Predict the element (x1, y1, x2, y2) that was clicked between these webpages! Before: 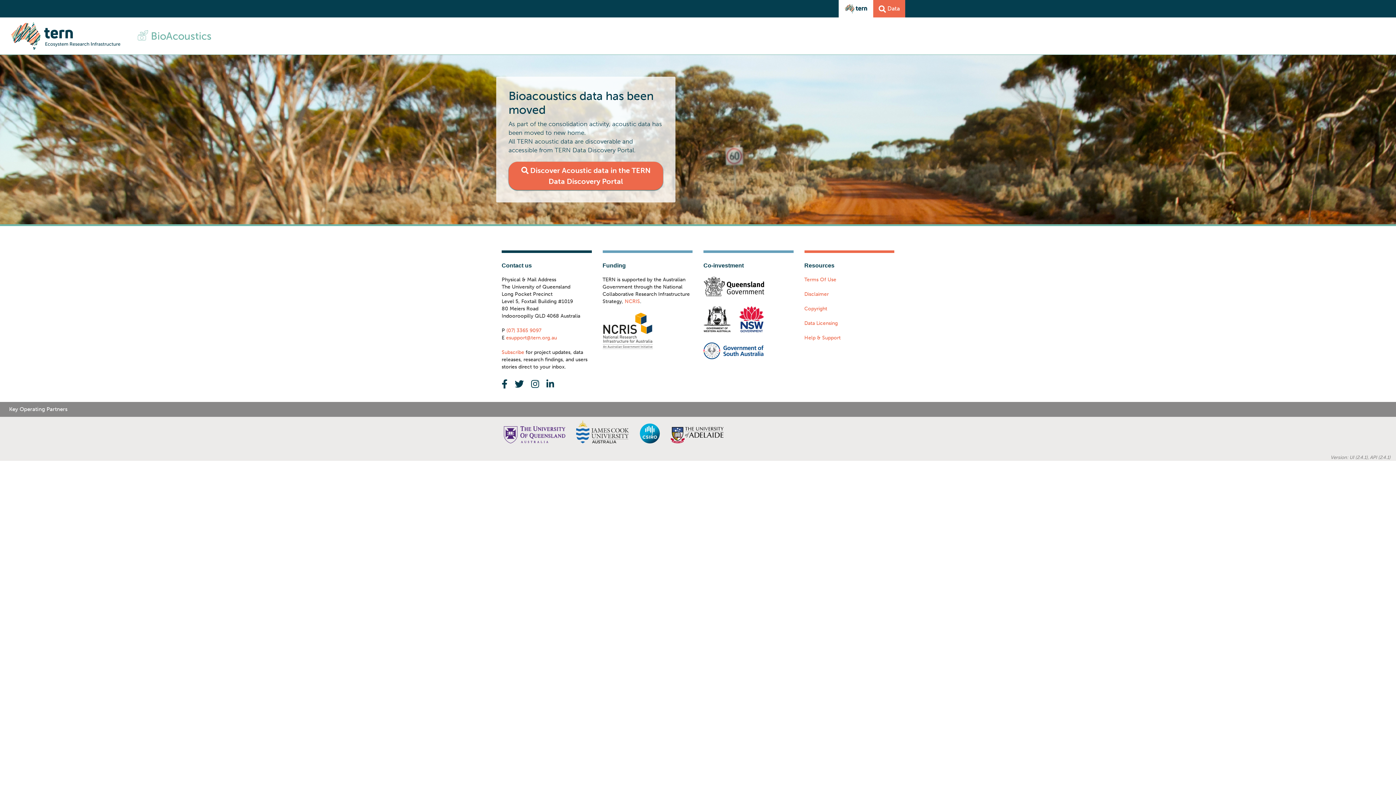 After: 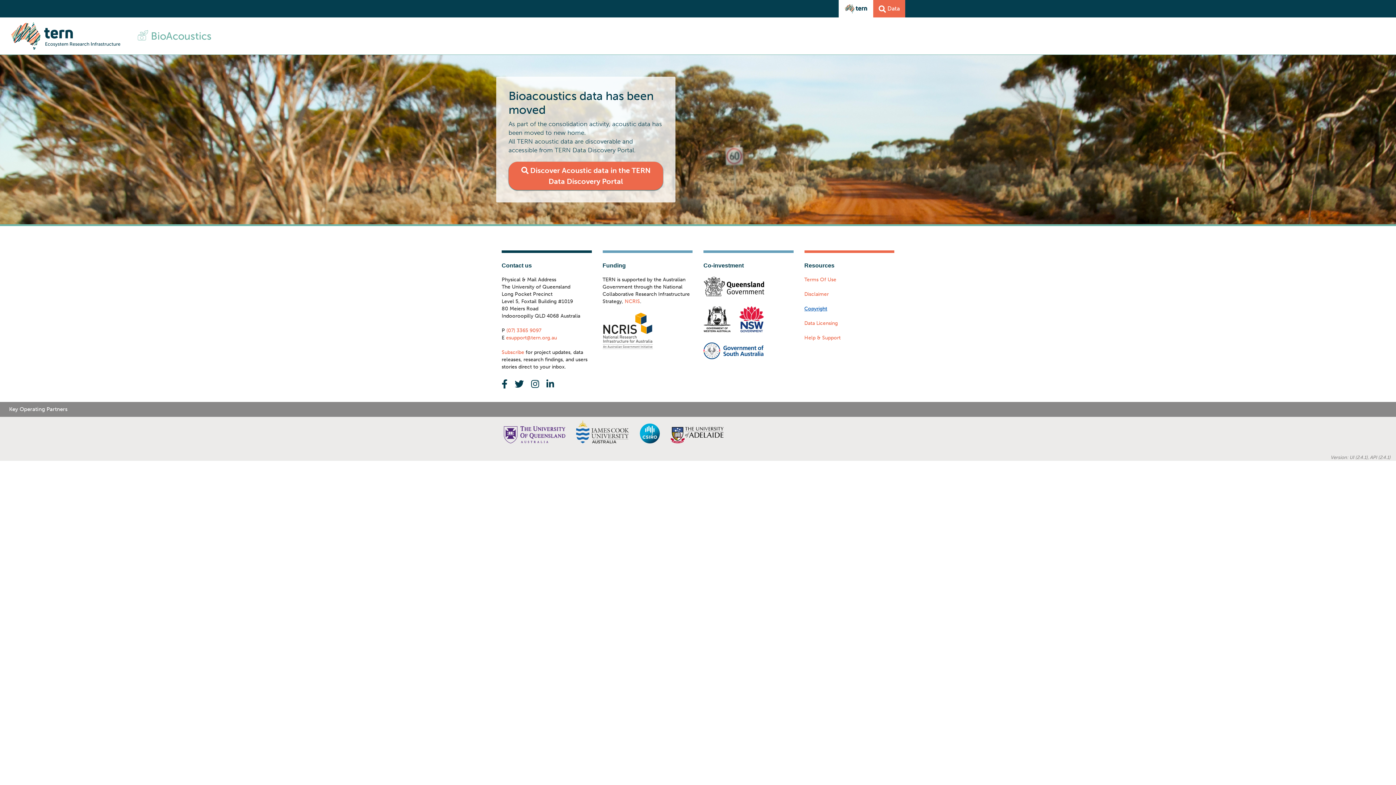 Action: label: Copyright bbox: (804, 305, 827, 312)